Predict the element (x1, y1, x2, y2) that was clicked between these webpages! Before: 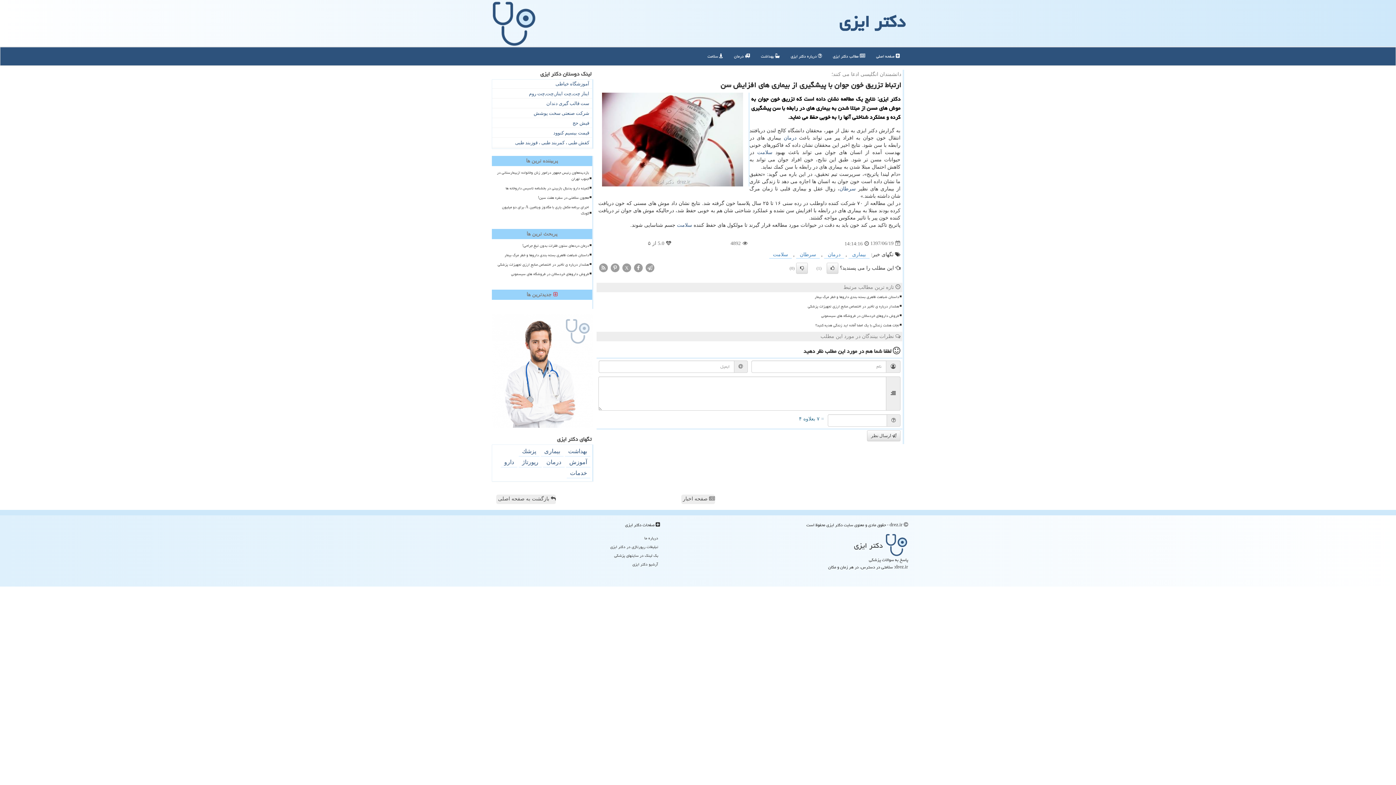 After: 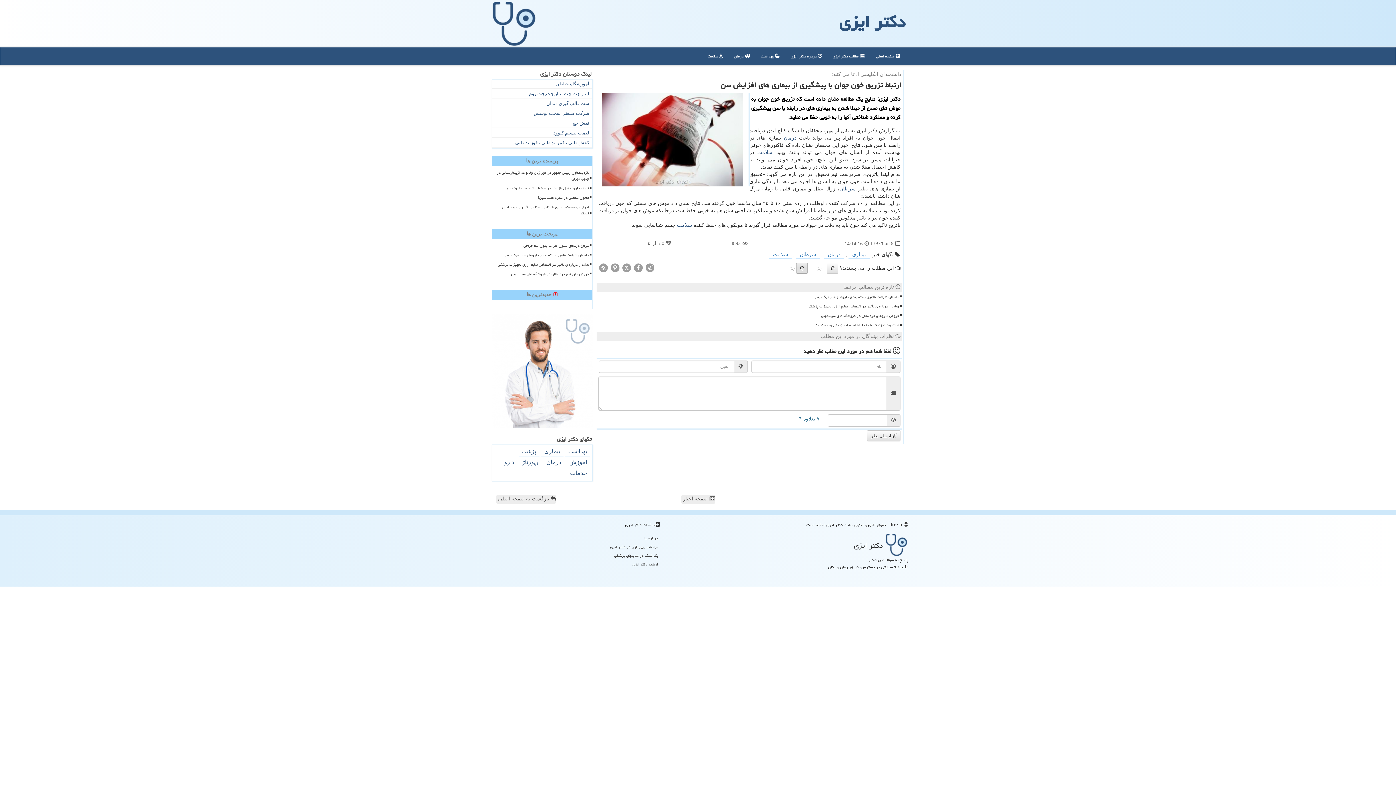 Action: bbox: (796, 262, 808, 273)